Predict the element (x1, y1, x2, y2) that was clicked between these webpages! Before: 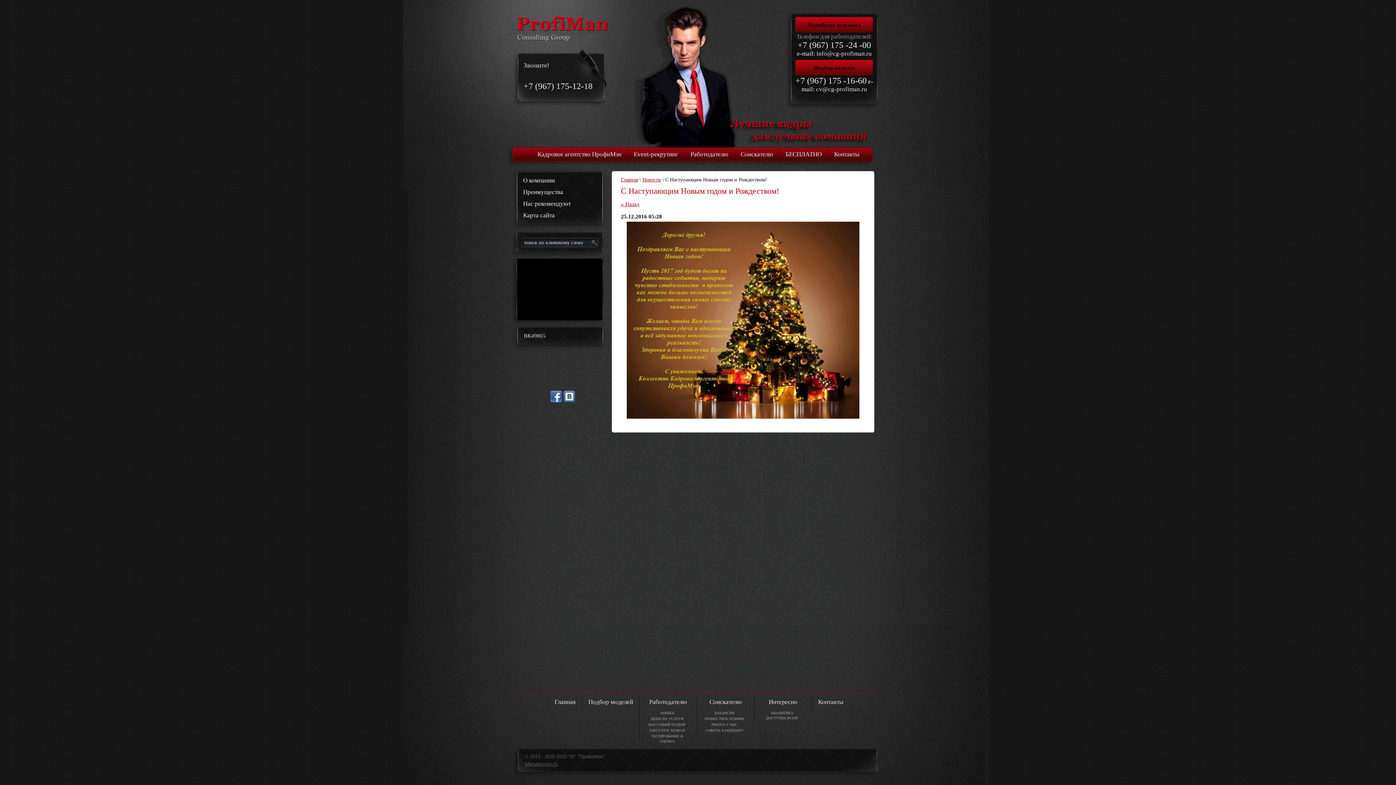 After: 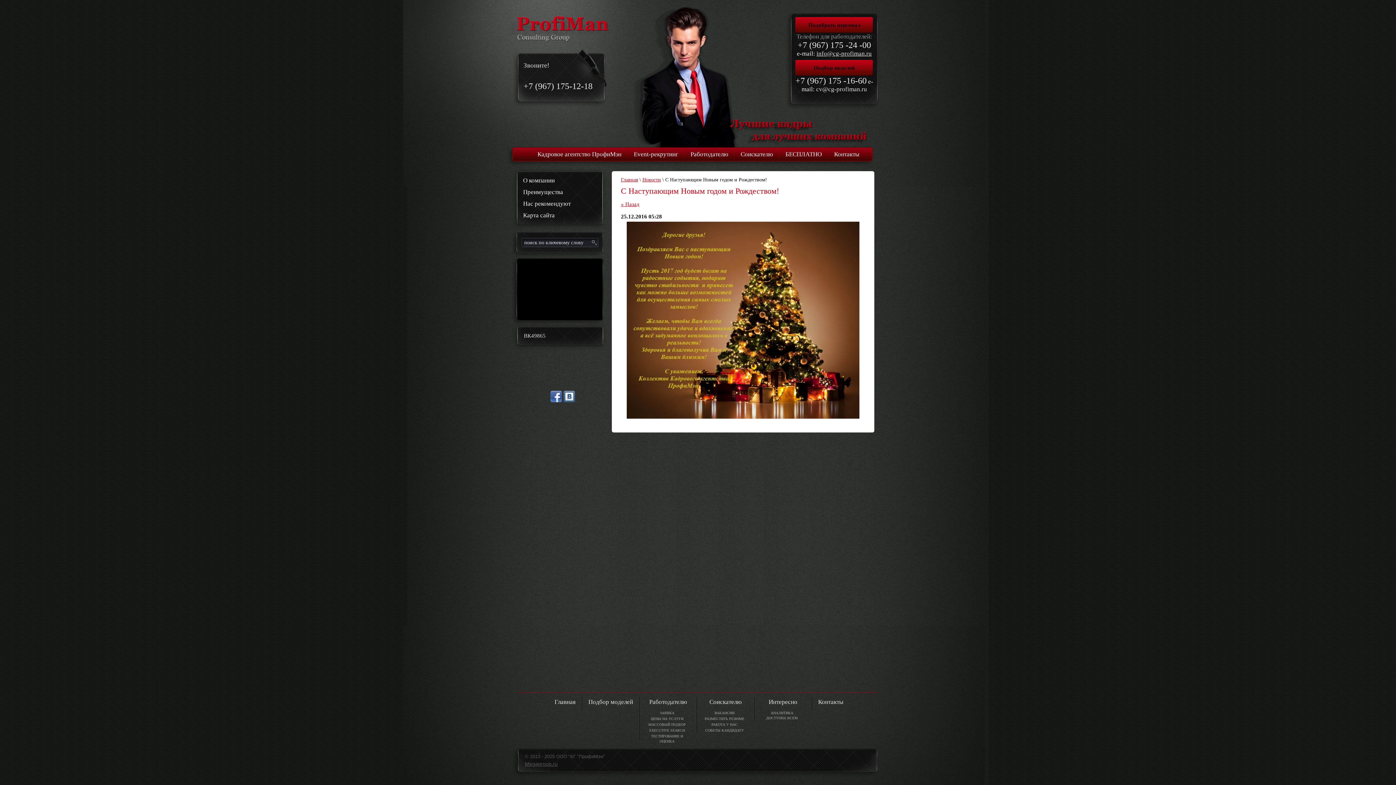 Action: bbox: (816, 50, 872, 57) label: info@cg-profiman.ru